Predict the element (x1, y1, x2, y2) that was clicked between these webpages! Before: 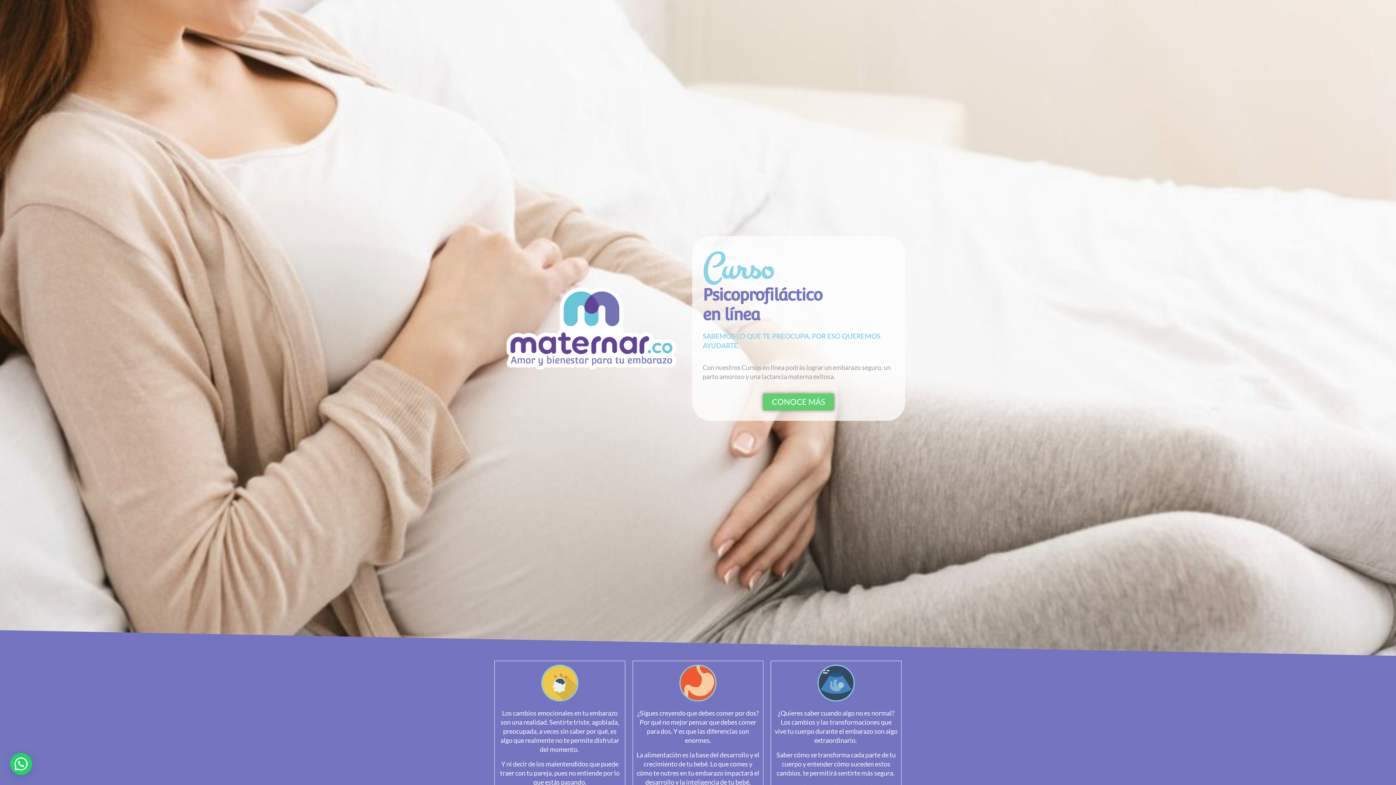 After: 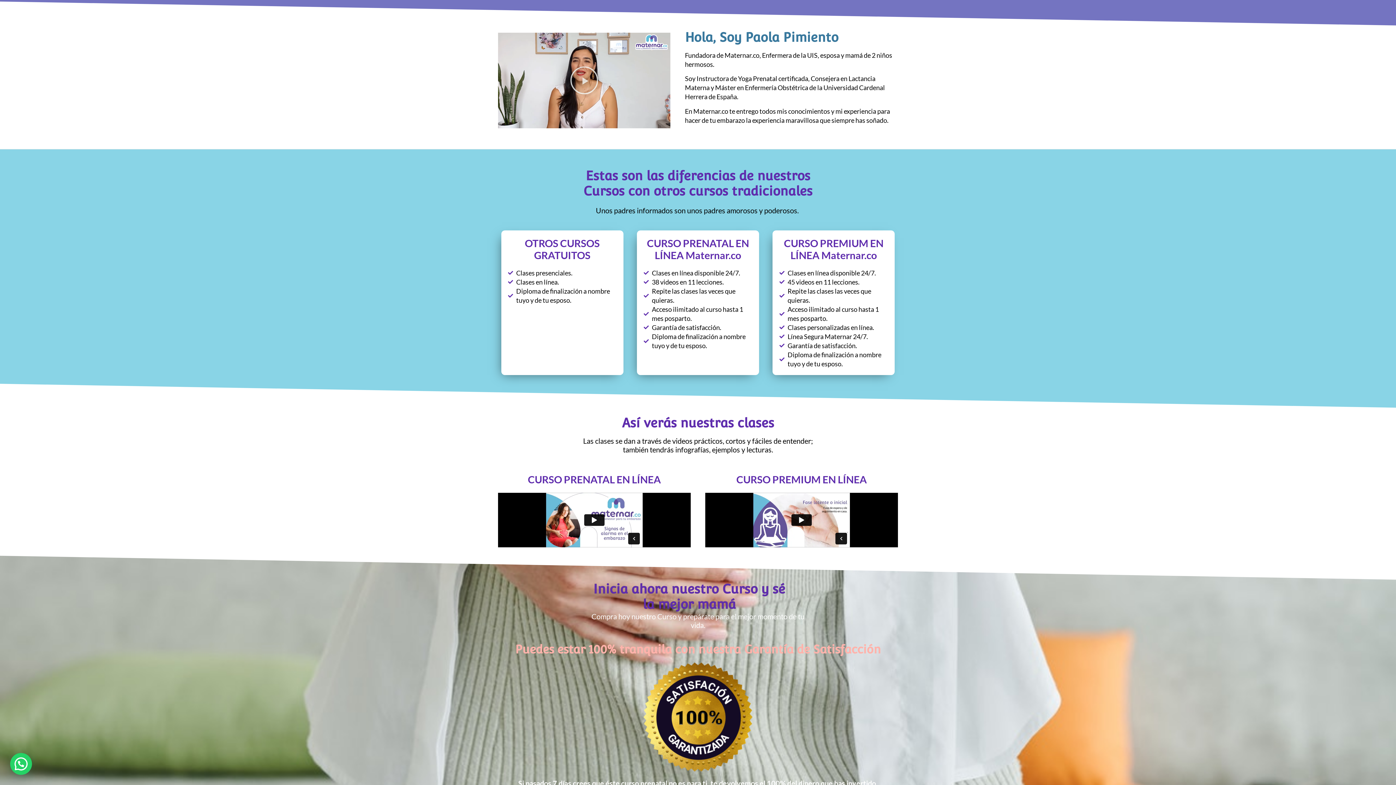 Action: bbox: (763, 393, 834, 410) label: CONOCE MÁS